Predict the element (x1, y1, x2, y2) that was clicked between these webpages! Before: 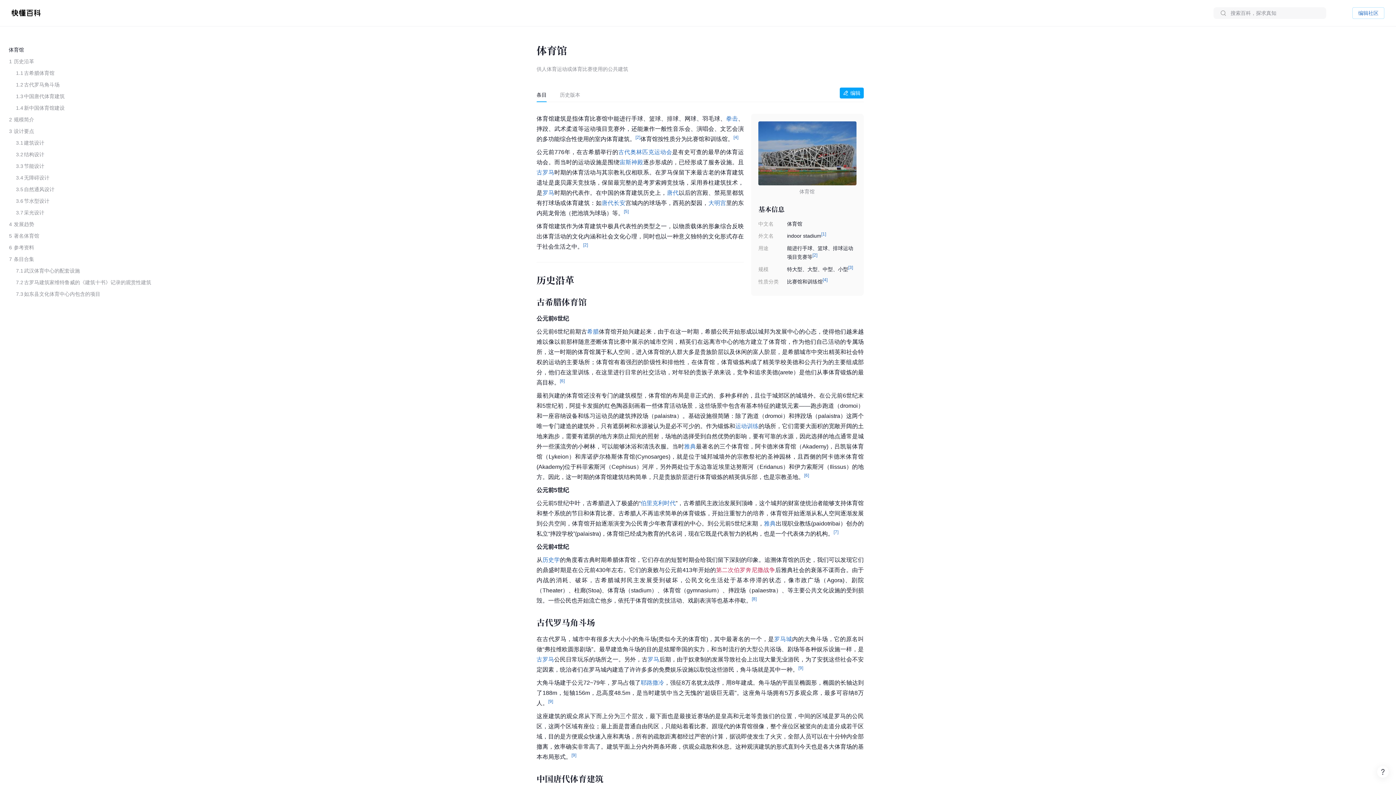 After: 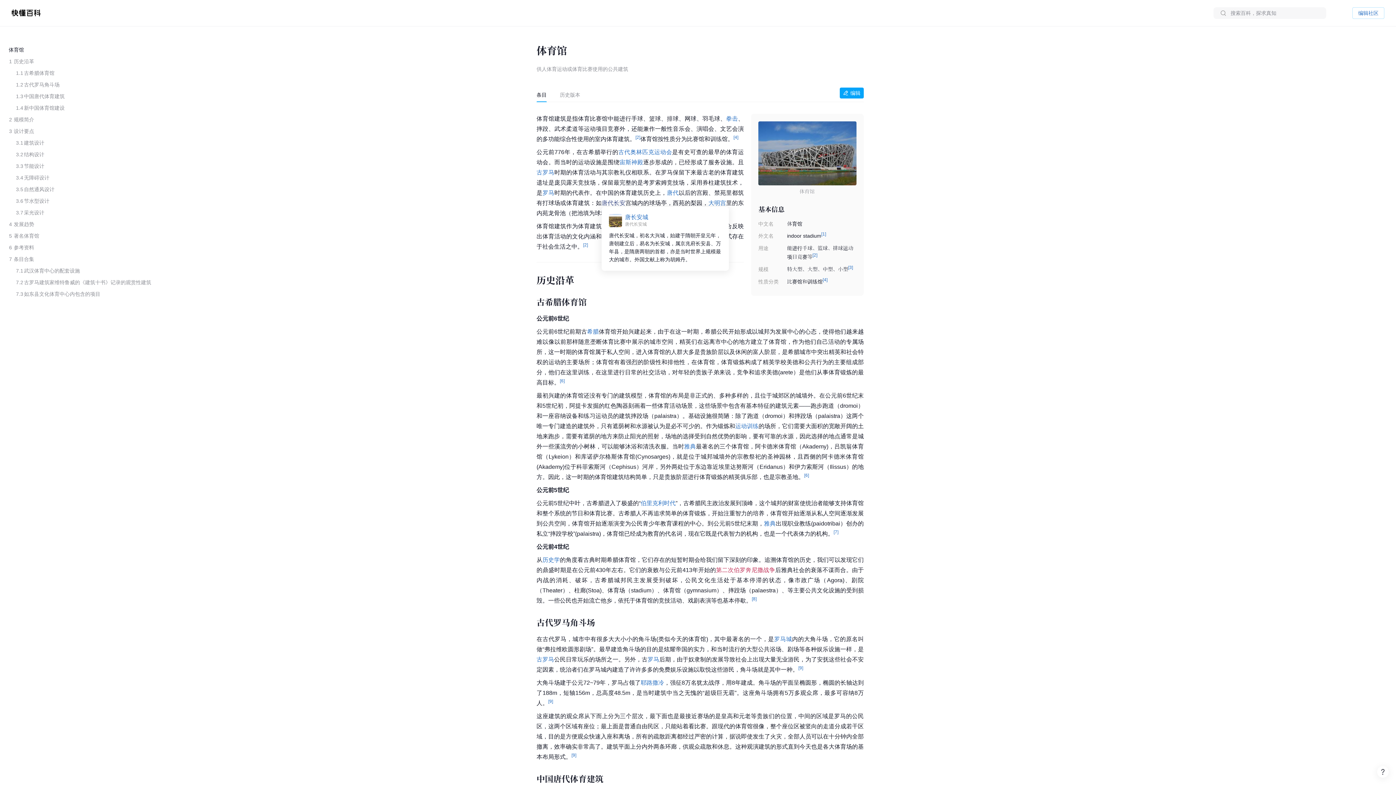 Action: label: 唐代长安 bbox: (601, 199, 625, 206)